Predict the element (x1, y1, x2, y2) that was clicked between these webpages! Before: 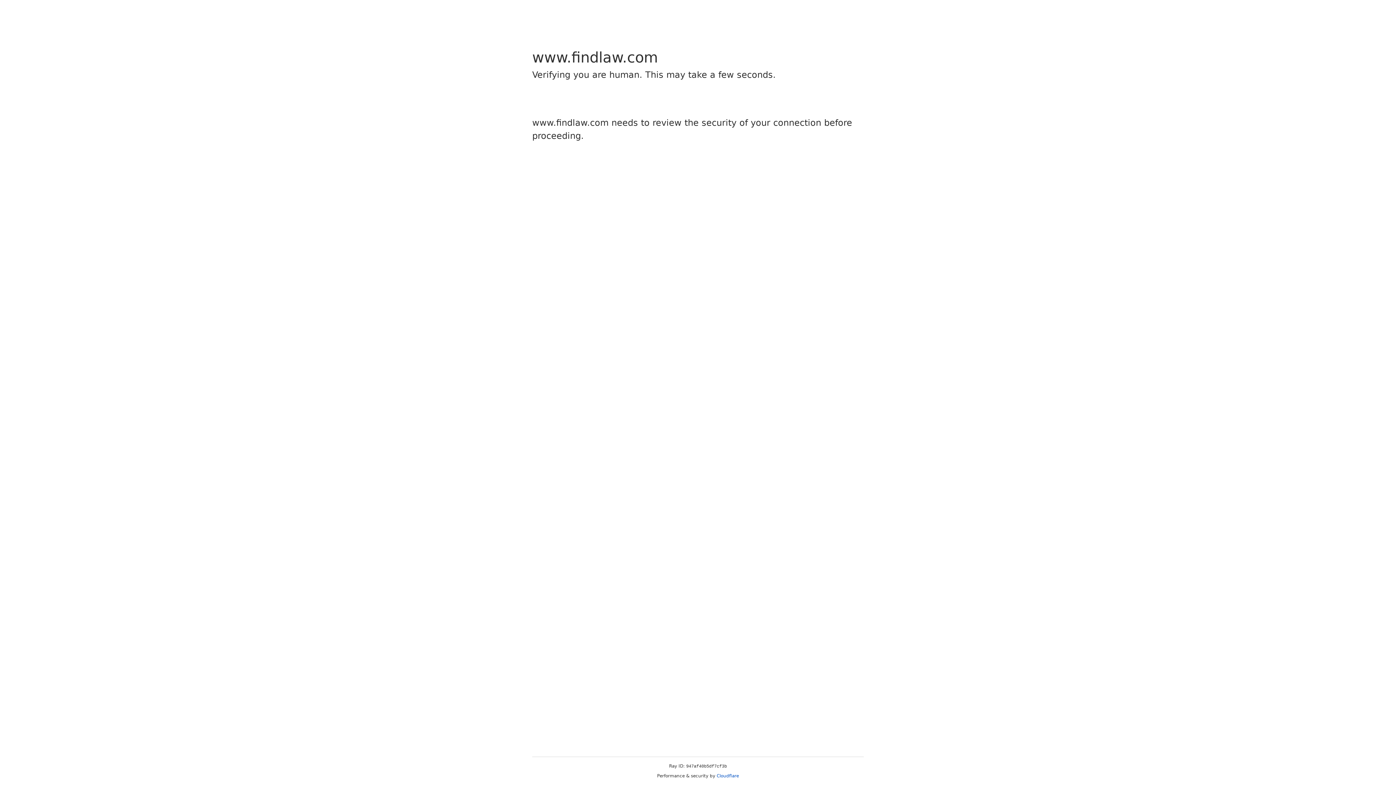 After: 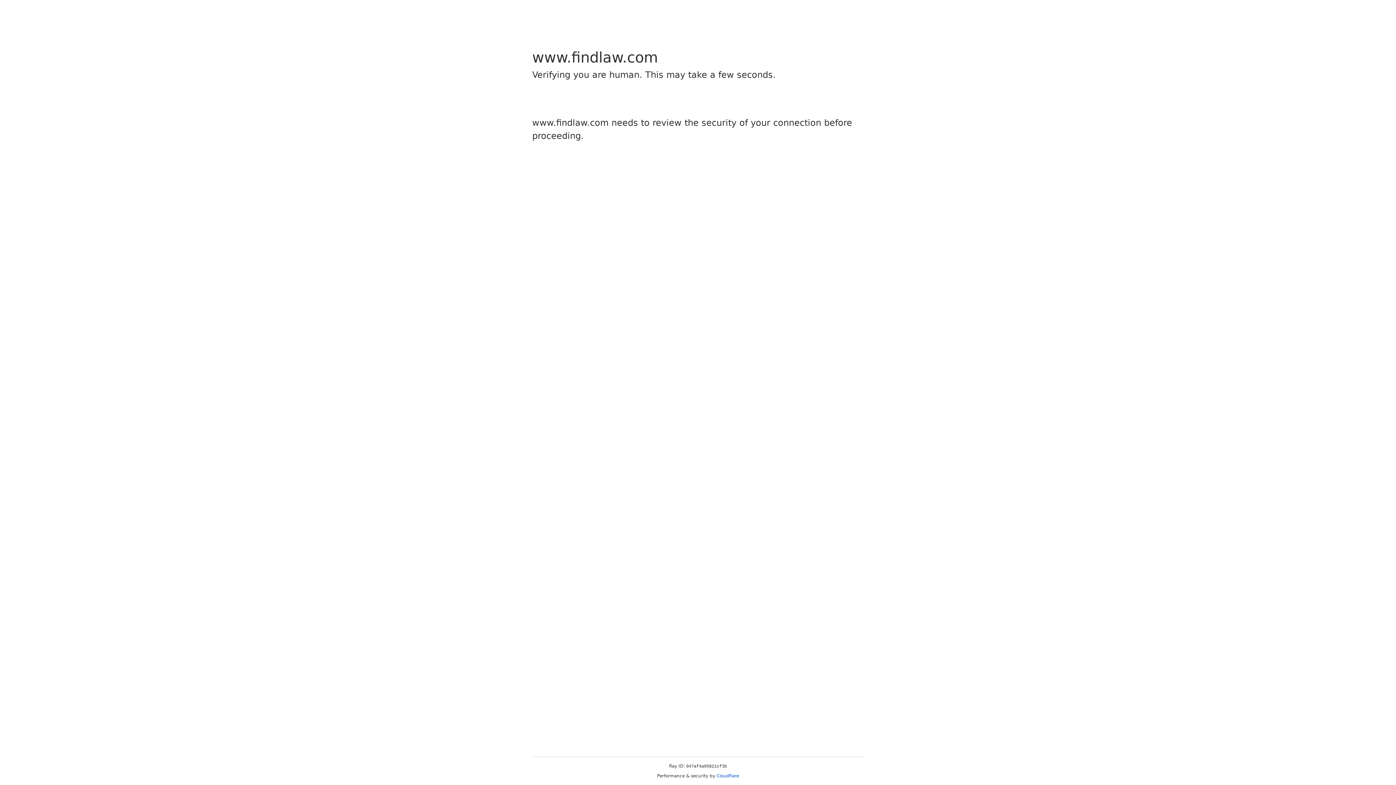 Action: label: Cloudflare bbox: (716, 773, 739, 778)